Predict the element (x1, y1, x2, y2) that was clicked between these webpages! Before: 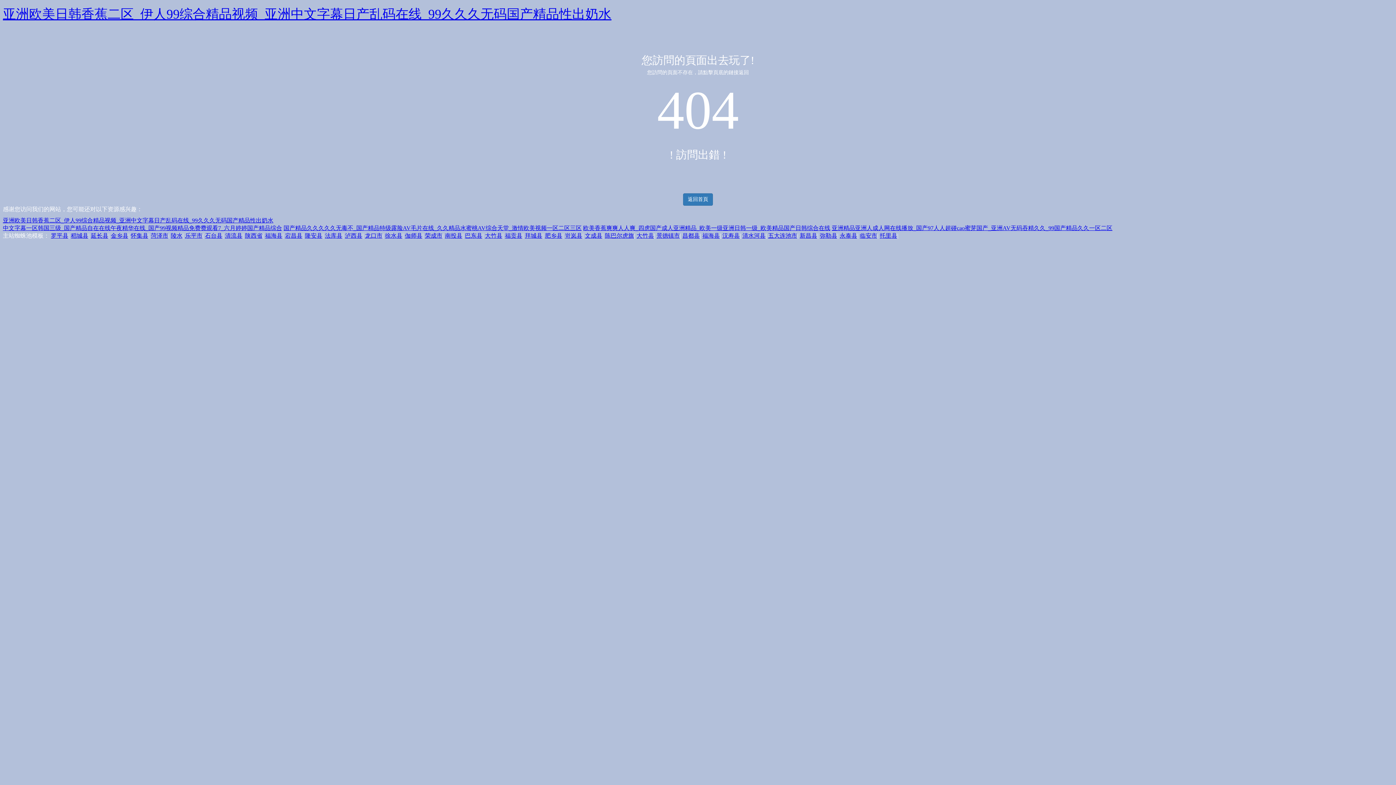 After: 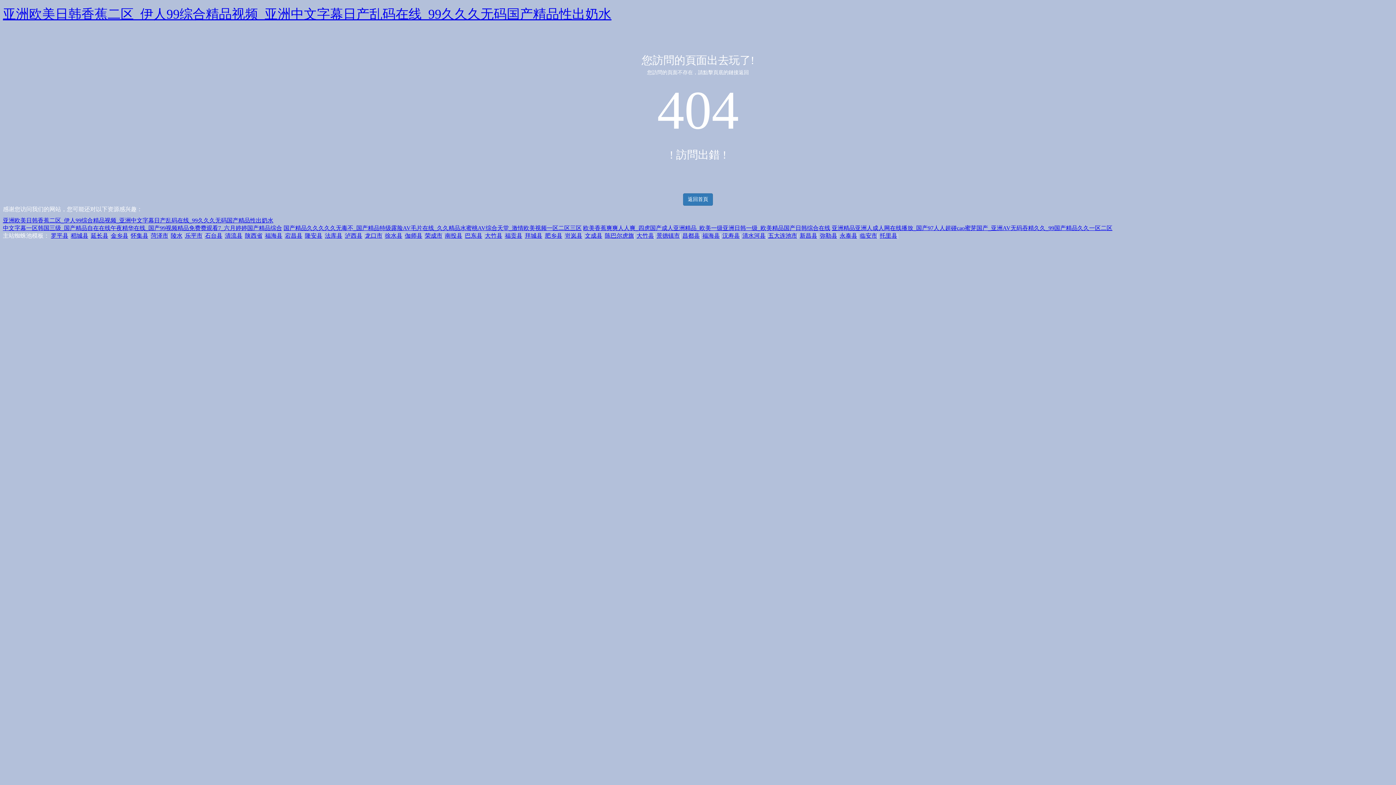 Action: label: 陈巴尔虎旗 bbox: (605, 232, 634, 238)